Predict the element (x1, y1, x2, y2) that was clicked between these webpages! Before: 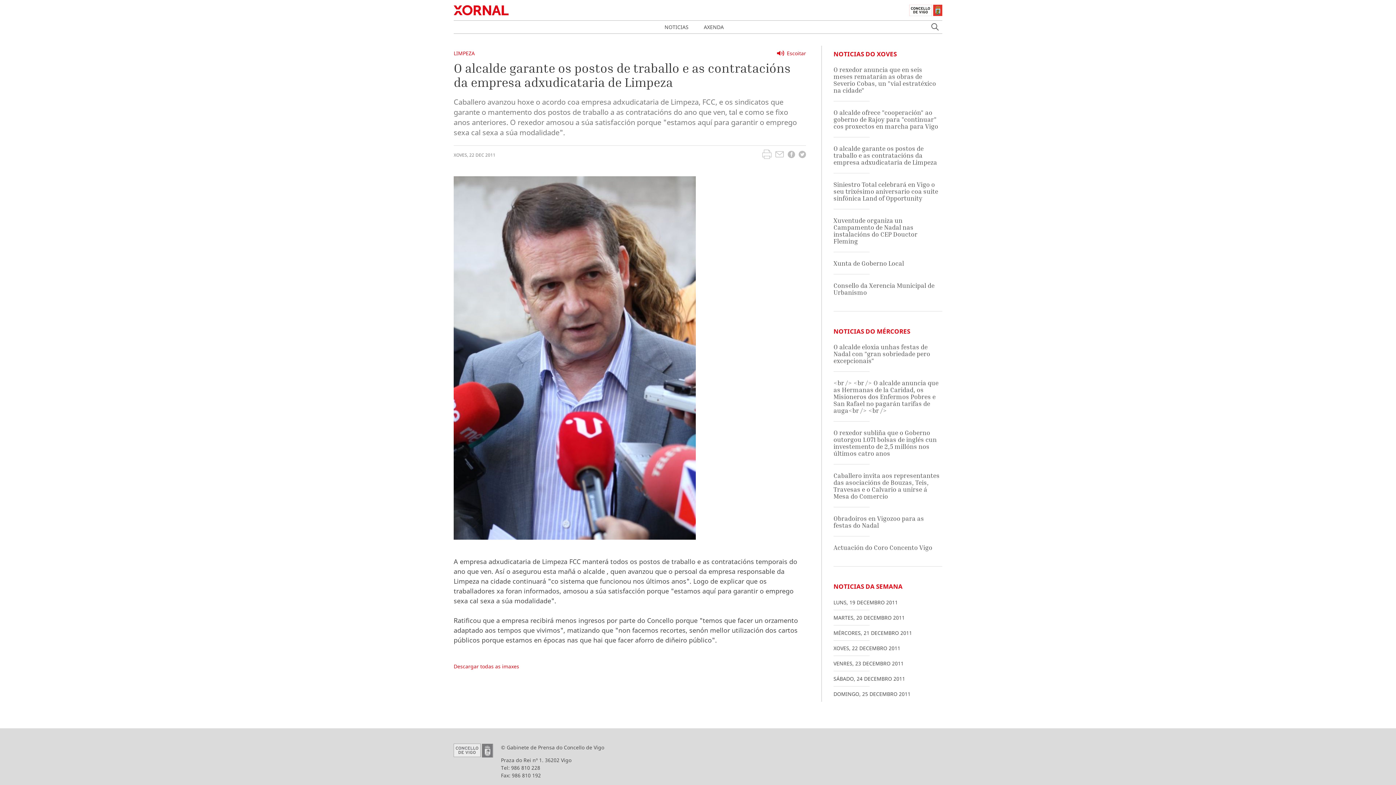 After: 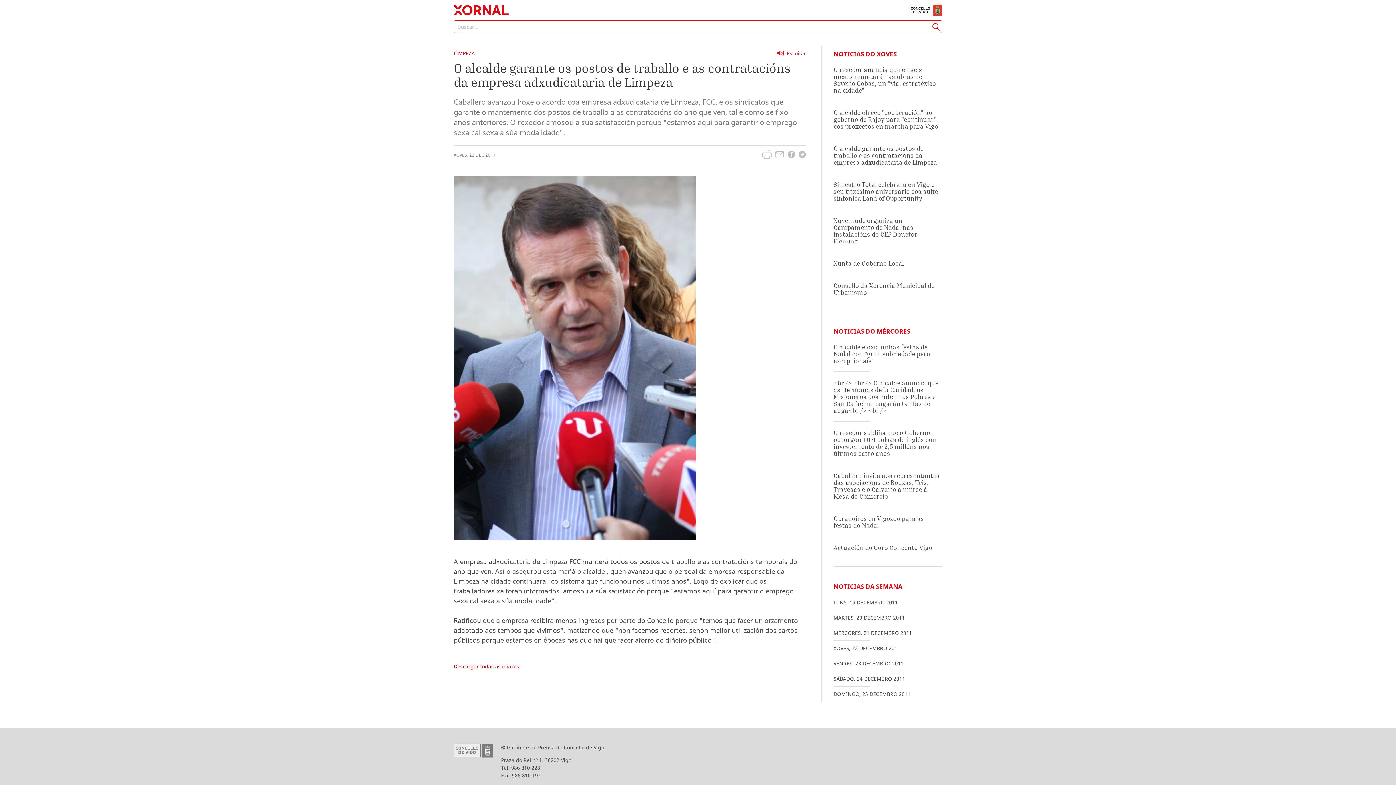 Action: bbox: (927, 20, 942, 33)